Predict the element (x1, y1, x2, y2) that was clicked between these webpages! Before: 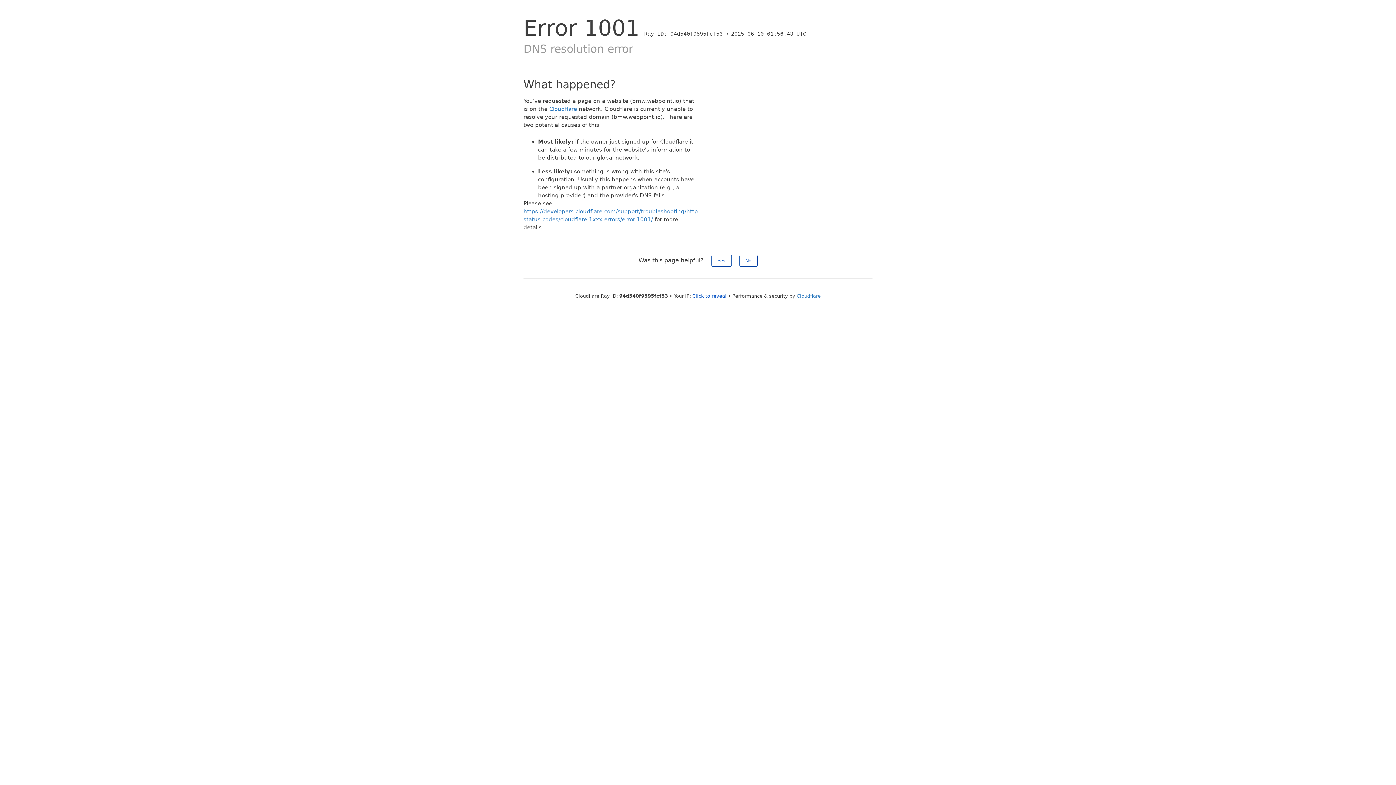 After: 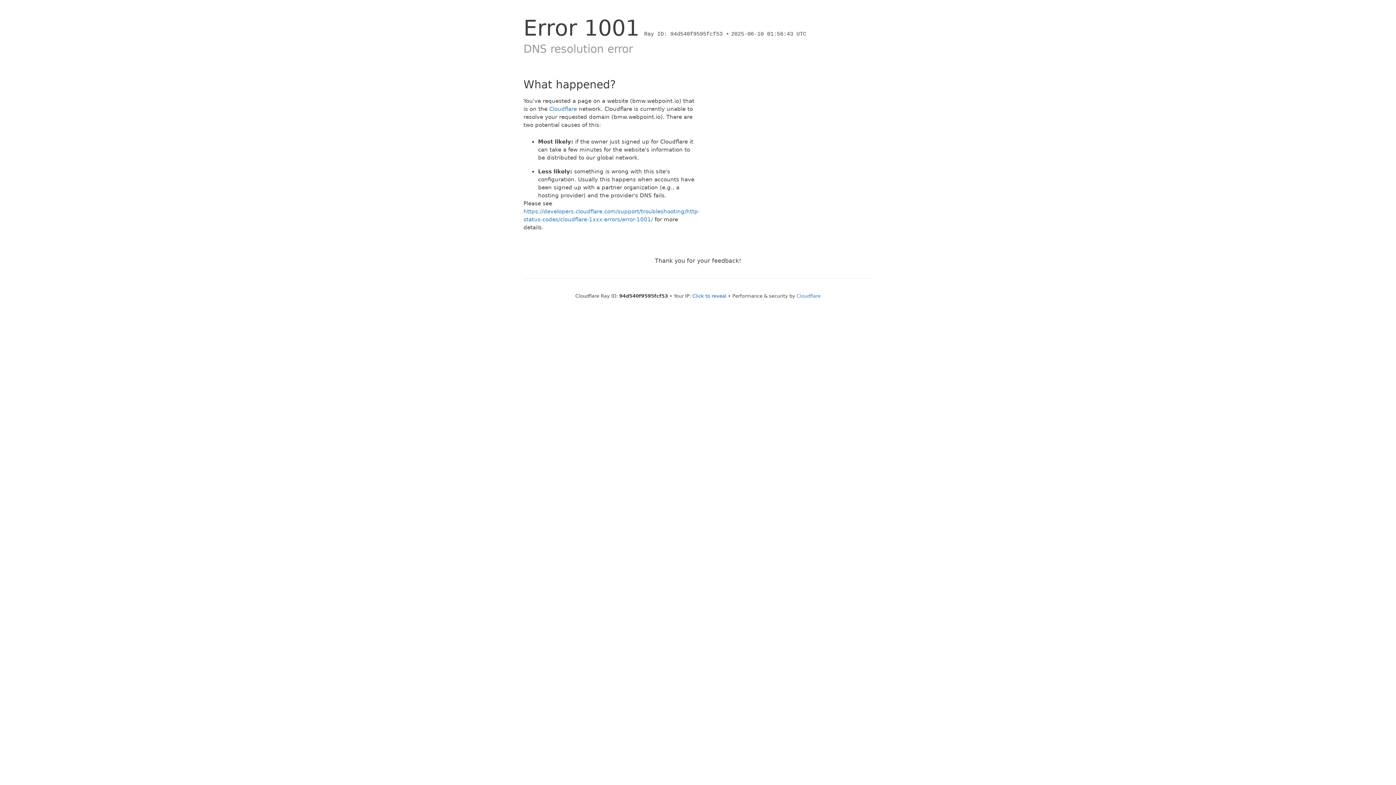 Action: label: No bbox: (739, 254, 757, 266)